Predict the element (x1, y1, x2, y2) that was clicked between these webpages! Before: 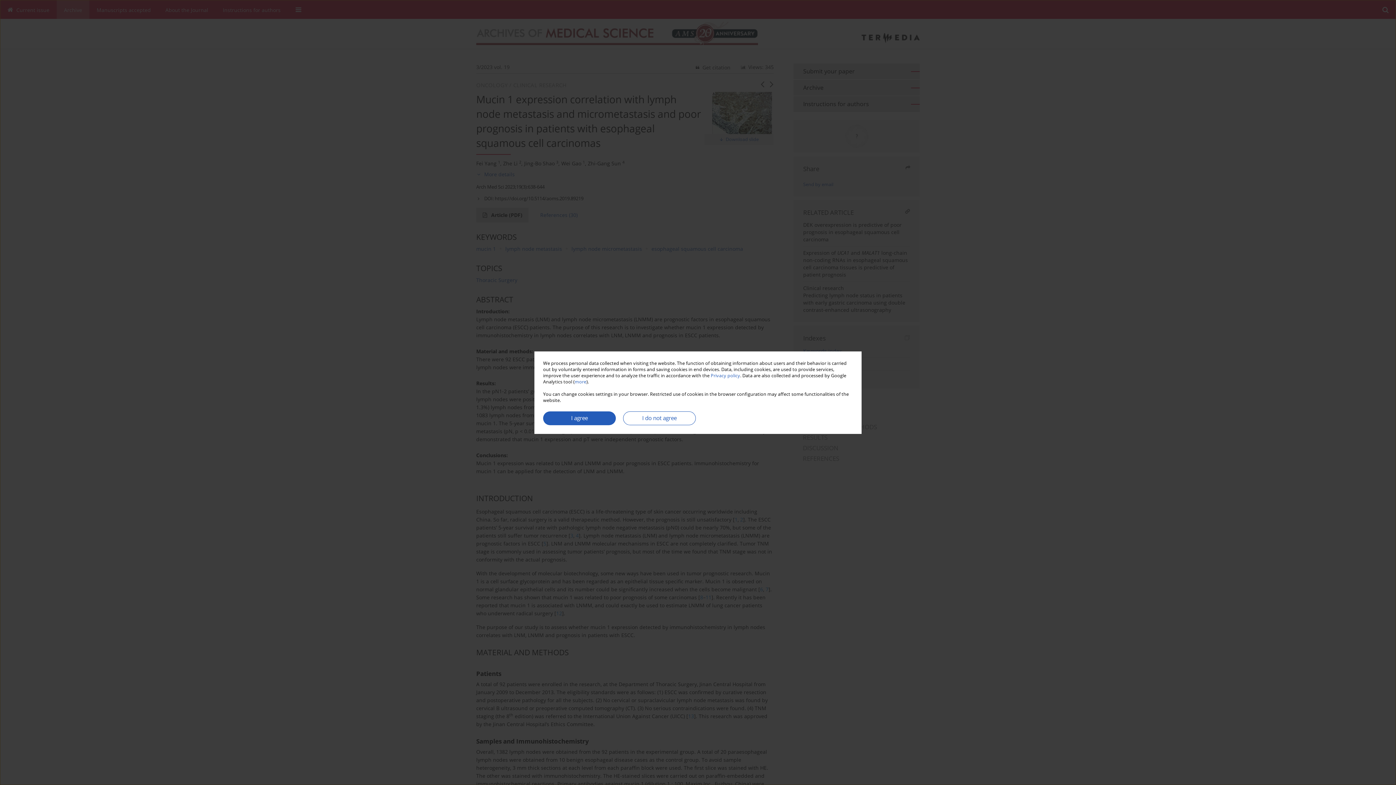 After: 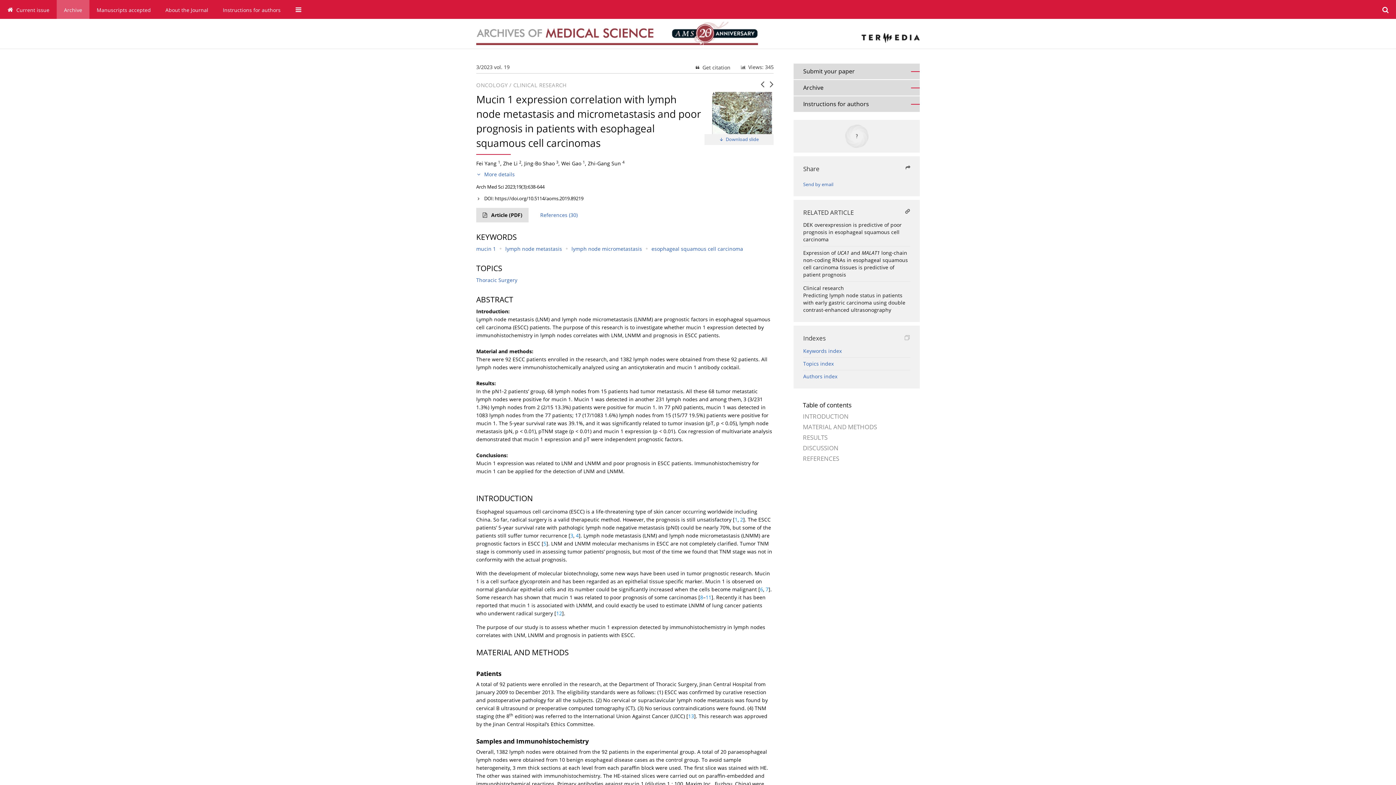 Action: label: I do not agree bbox: (623, 411, 696, 425)